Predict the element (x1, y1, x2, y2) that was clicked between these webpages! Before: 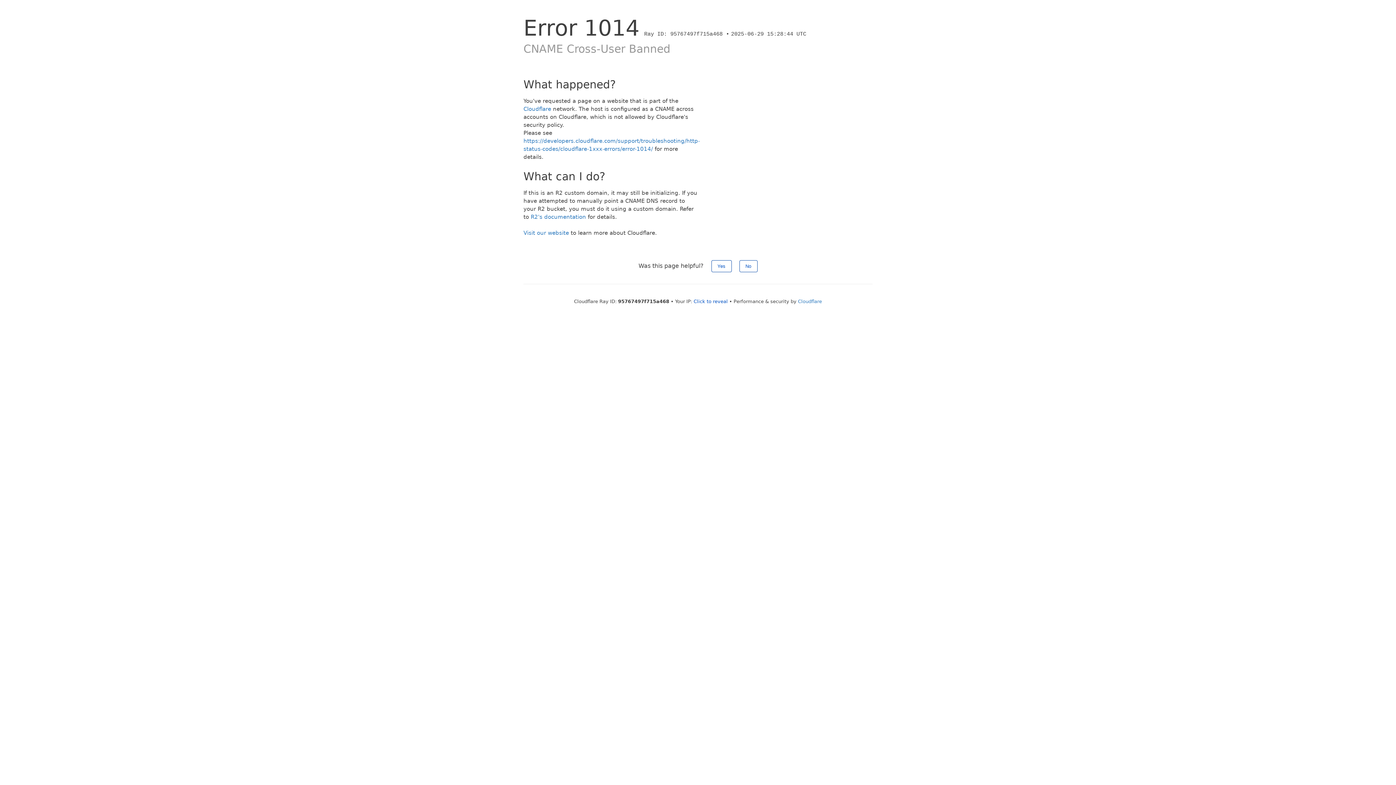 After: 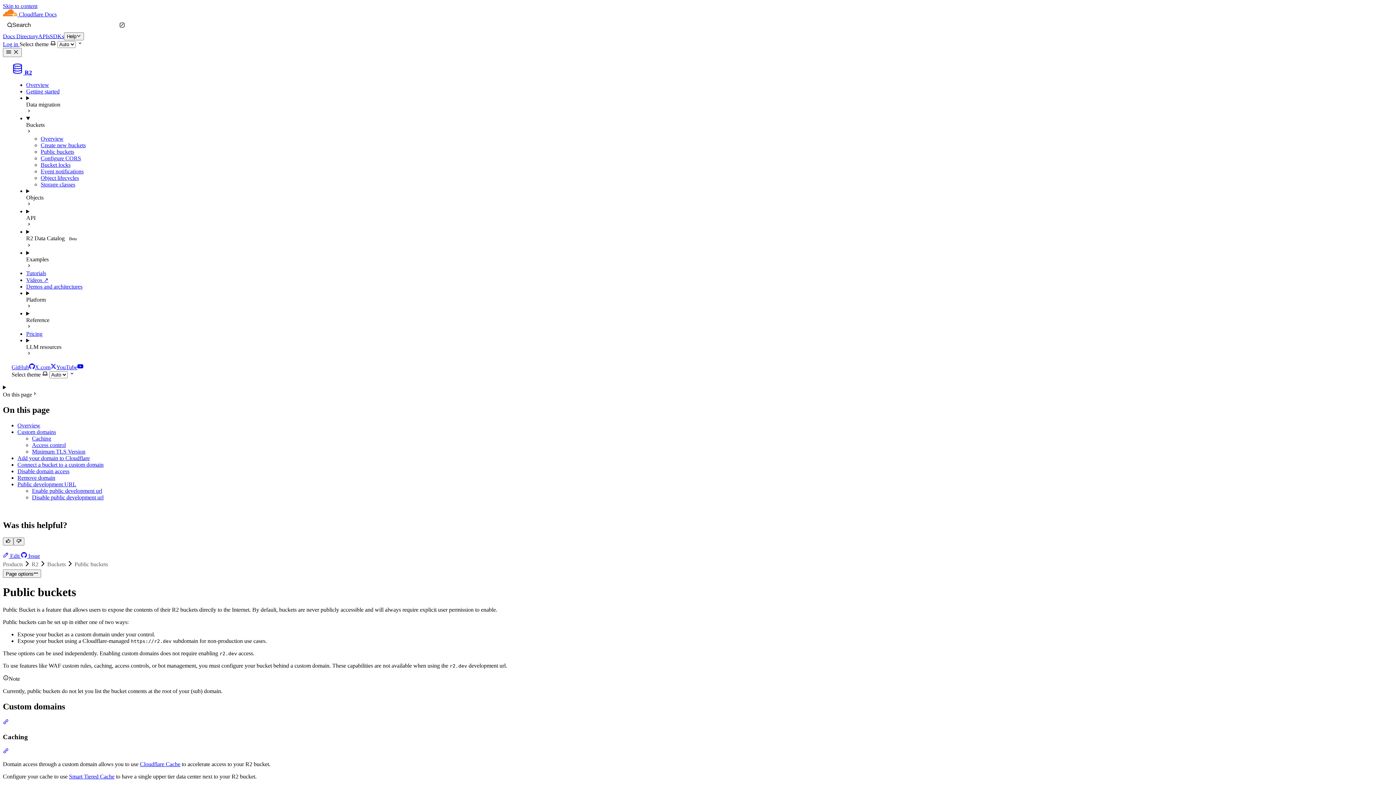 Action: bbox: (530, 213, 586, 220) label: R2's documentation